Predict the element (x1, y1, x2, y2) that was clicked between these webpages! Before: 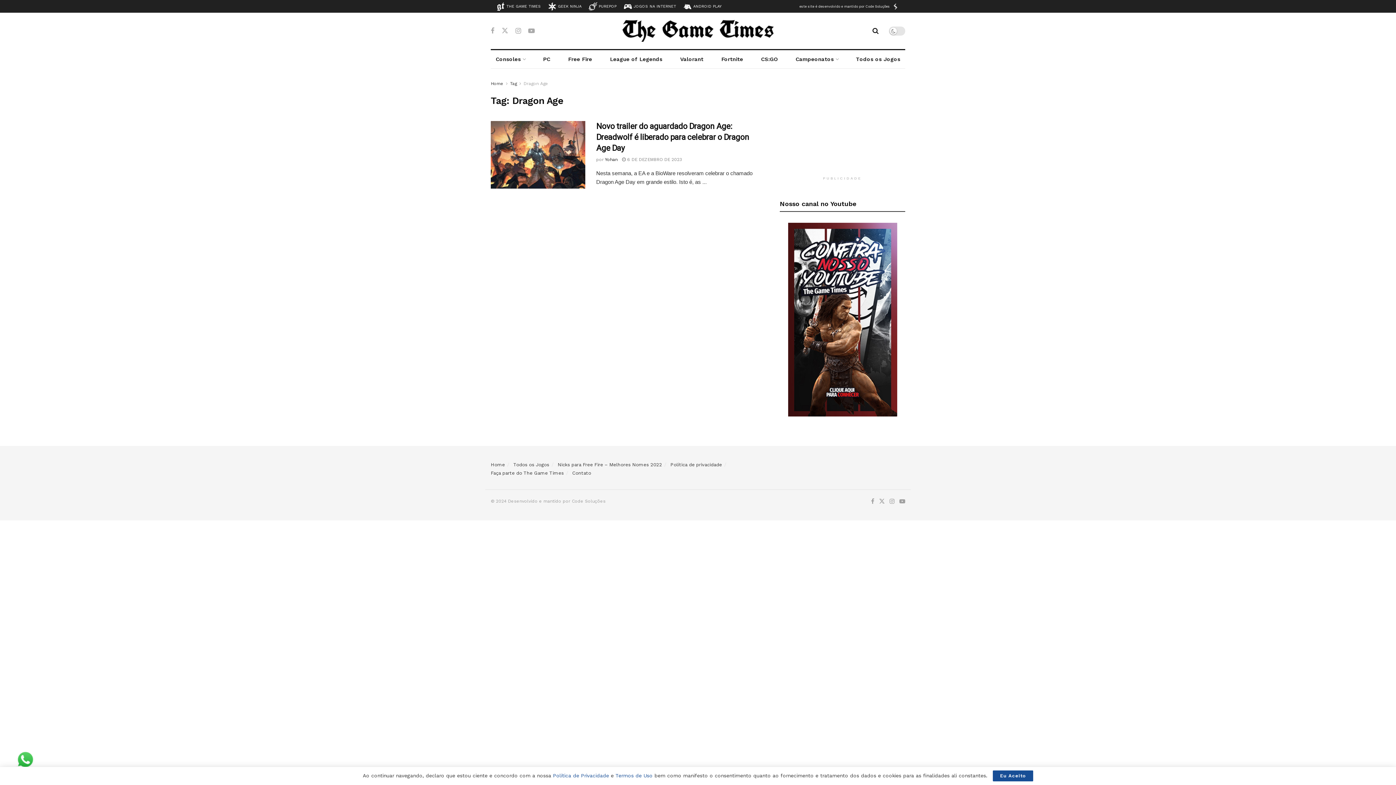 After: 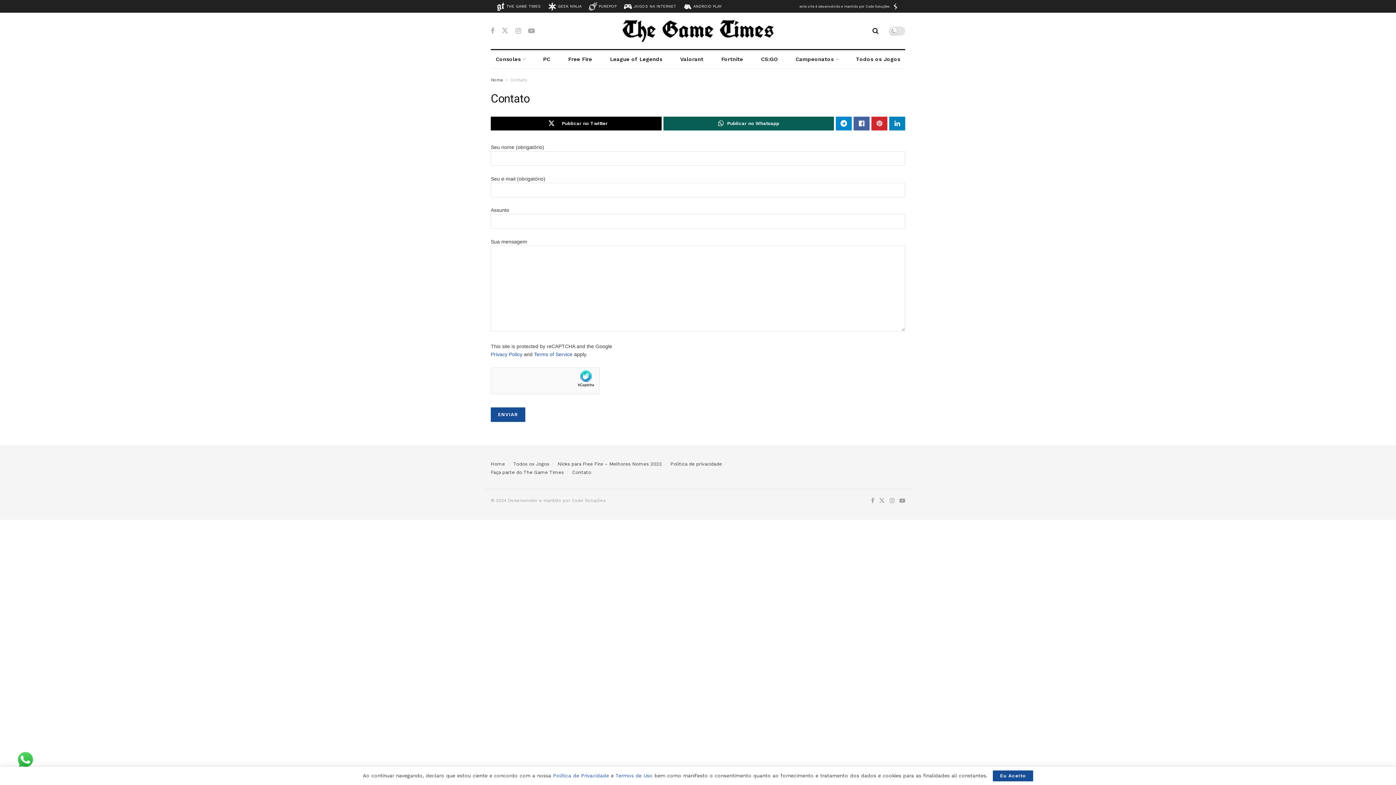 Action: bbox: (572, 470, 591, 476) label: Contato